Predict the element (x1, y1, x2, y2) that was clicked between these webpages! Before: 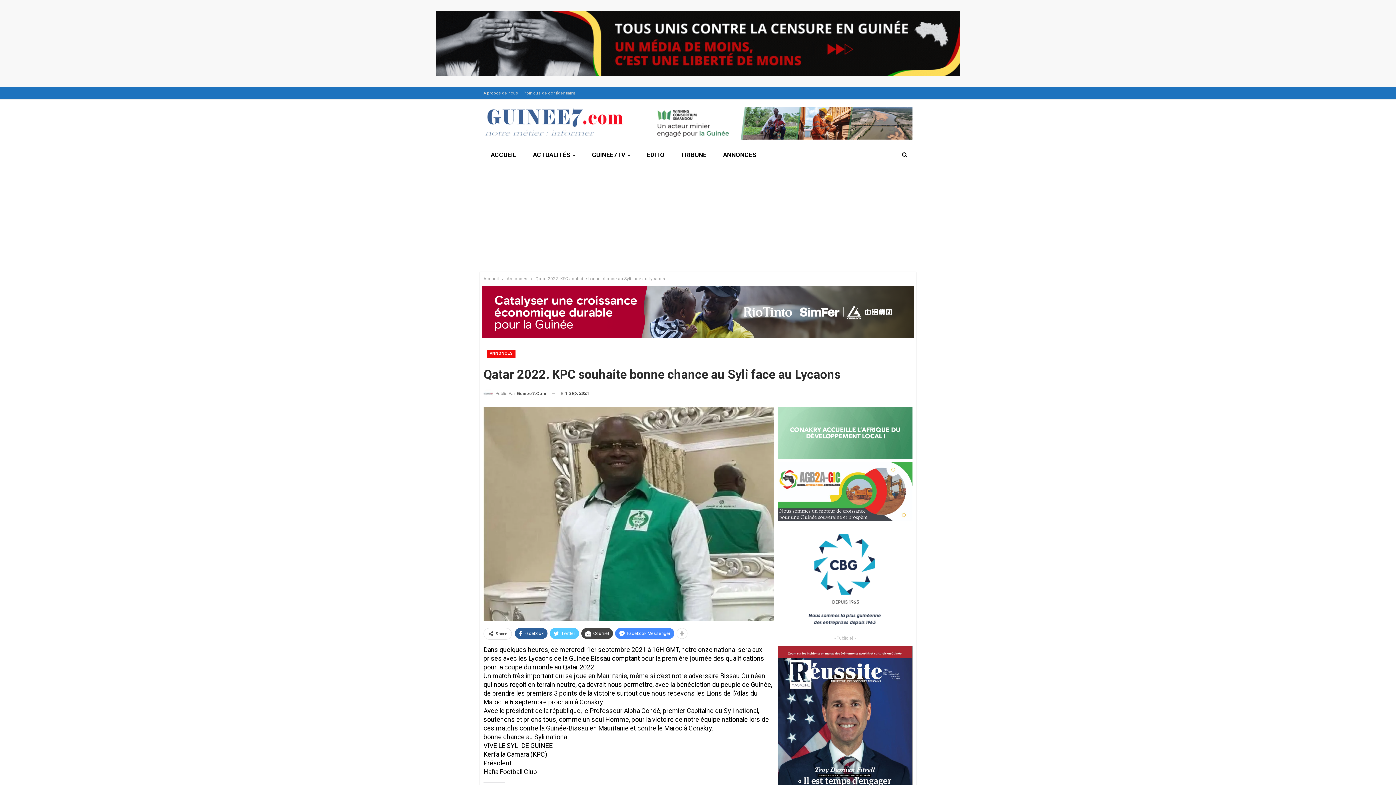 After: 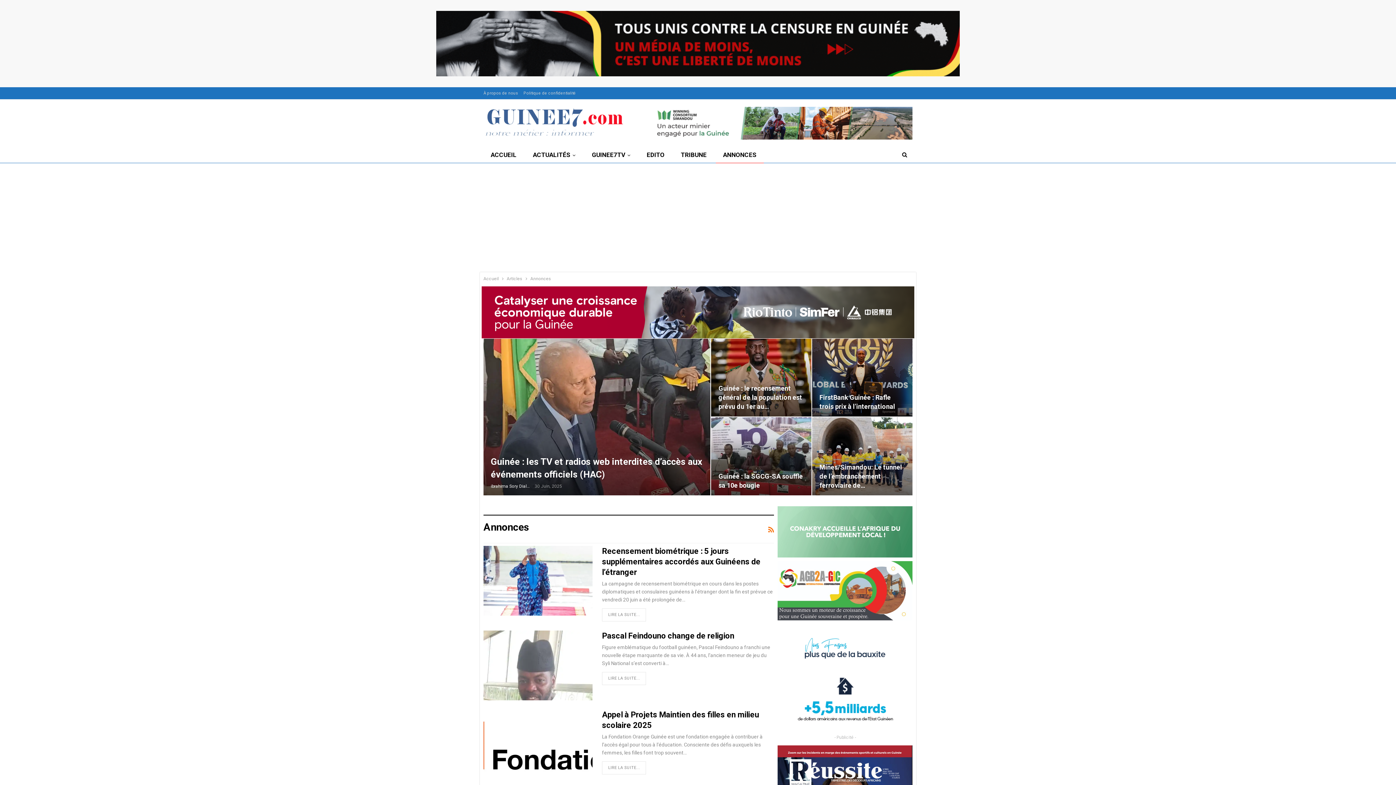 Action: label: ANNONCES bbox: (487, 349, 515, 357)